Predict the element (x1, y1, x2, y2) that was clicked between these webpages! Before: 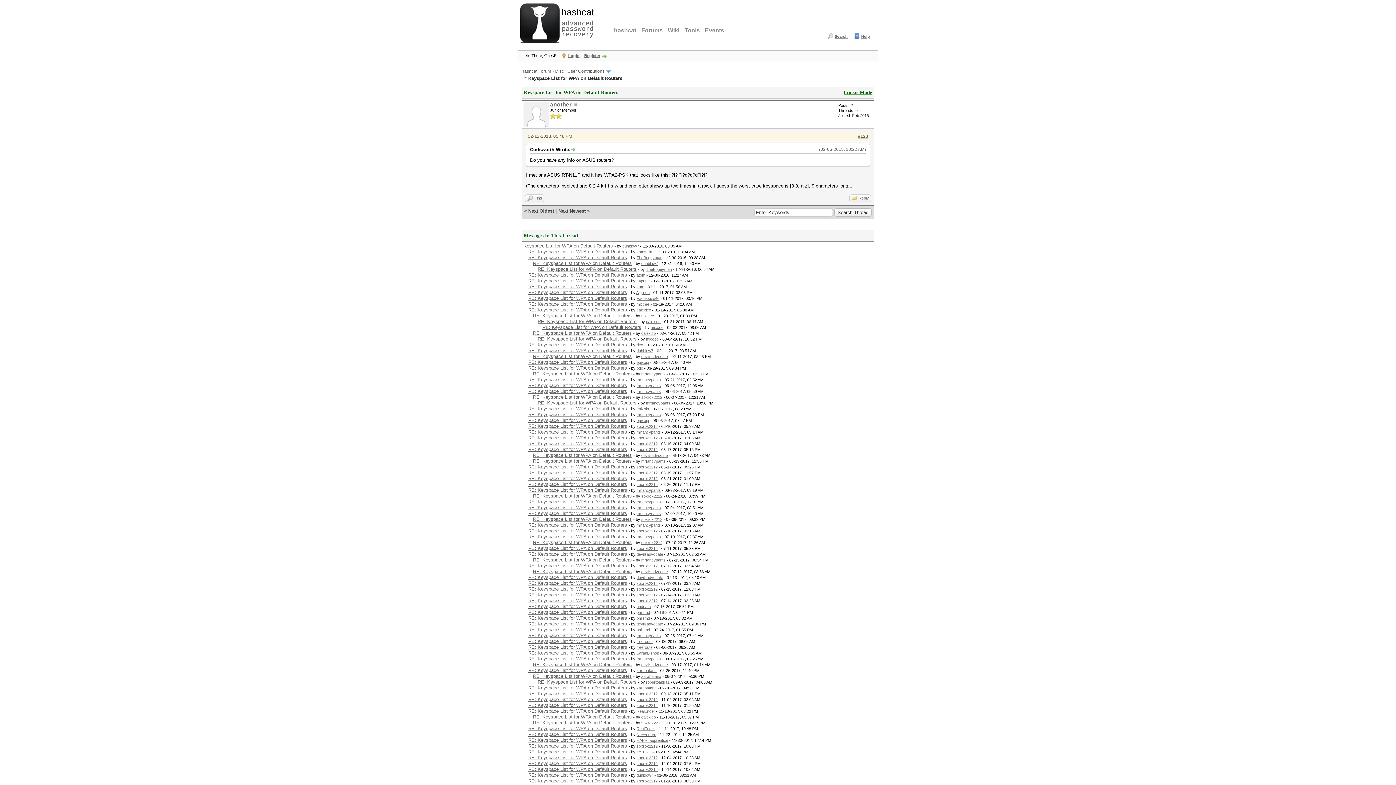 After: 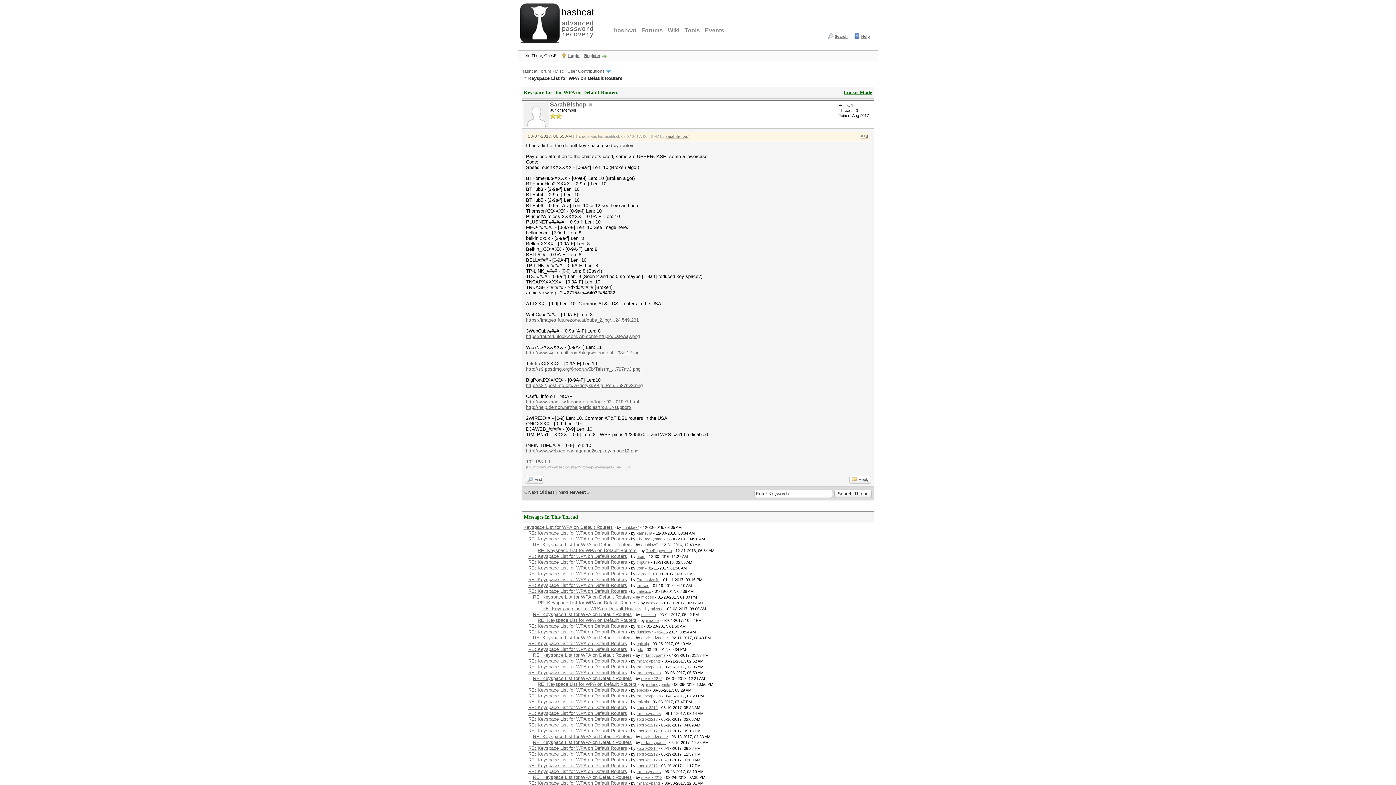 Action: label: RE: Keyspace List for WPA on Default Routers bbox: (528, 650, 627, 656)